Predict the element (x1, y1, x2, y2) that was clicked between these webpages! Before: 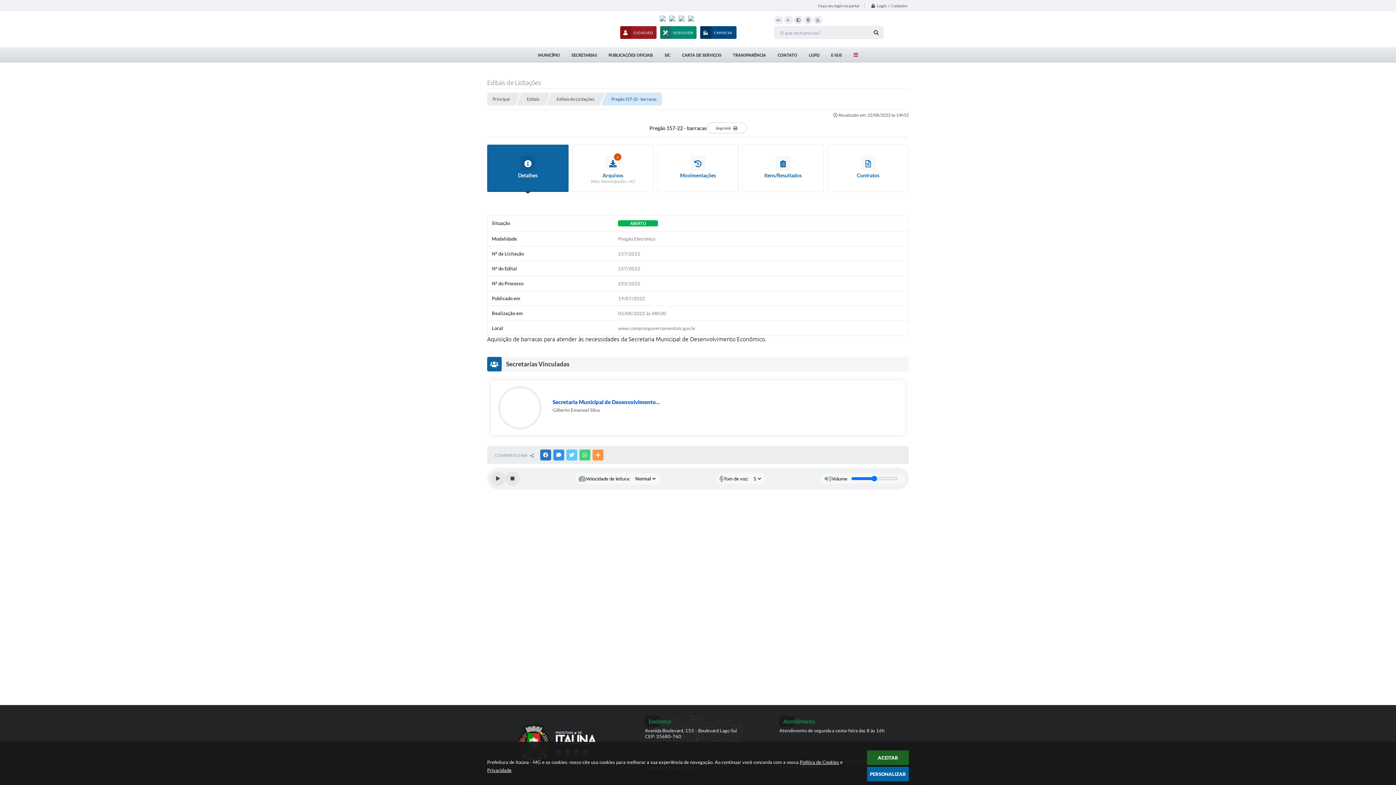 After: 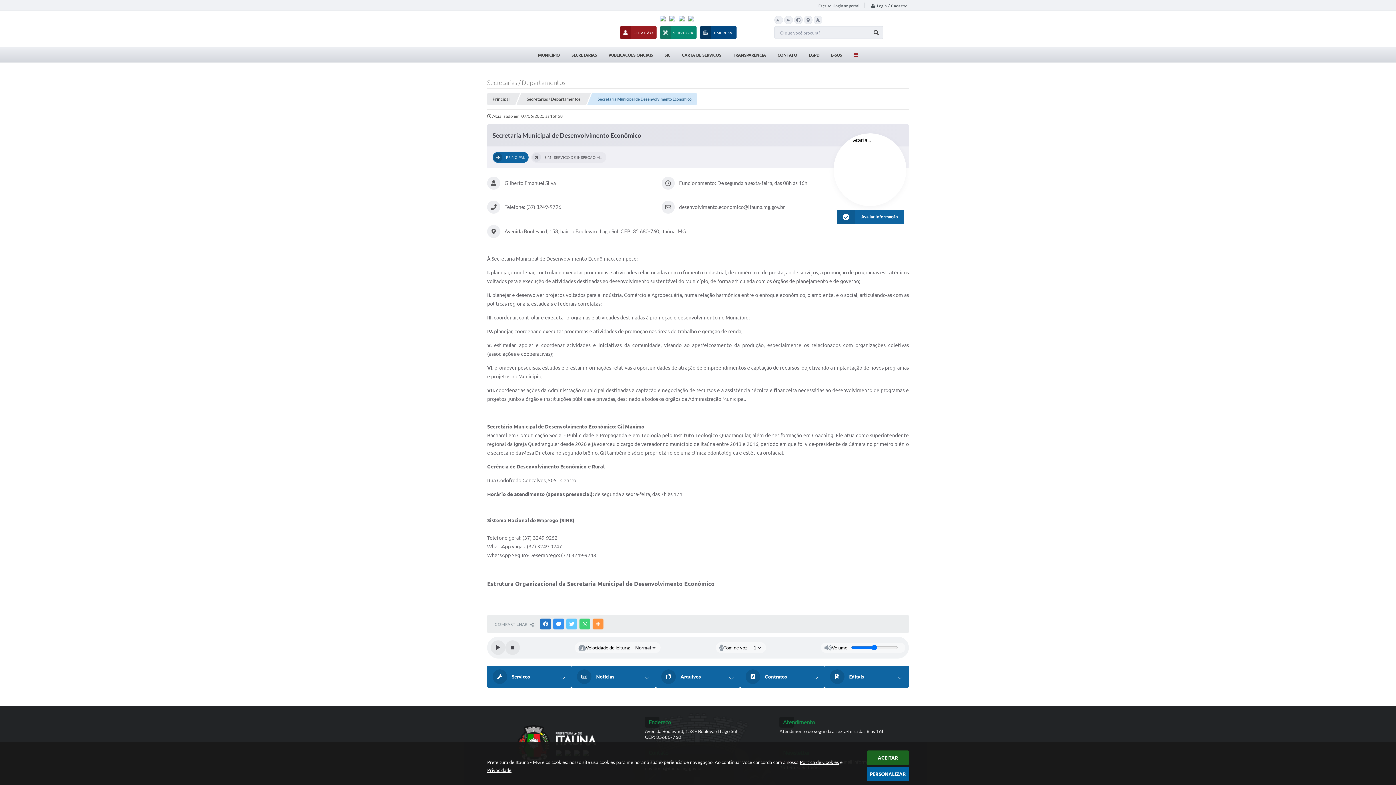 Action: bbox: (490, 380, 905, 435) label: Secretaria Municipal de Desenvolvimento...
Gilberto Emanuel Silva